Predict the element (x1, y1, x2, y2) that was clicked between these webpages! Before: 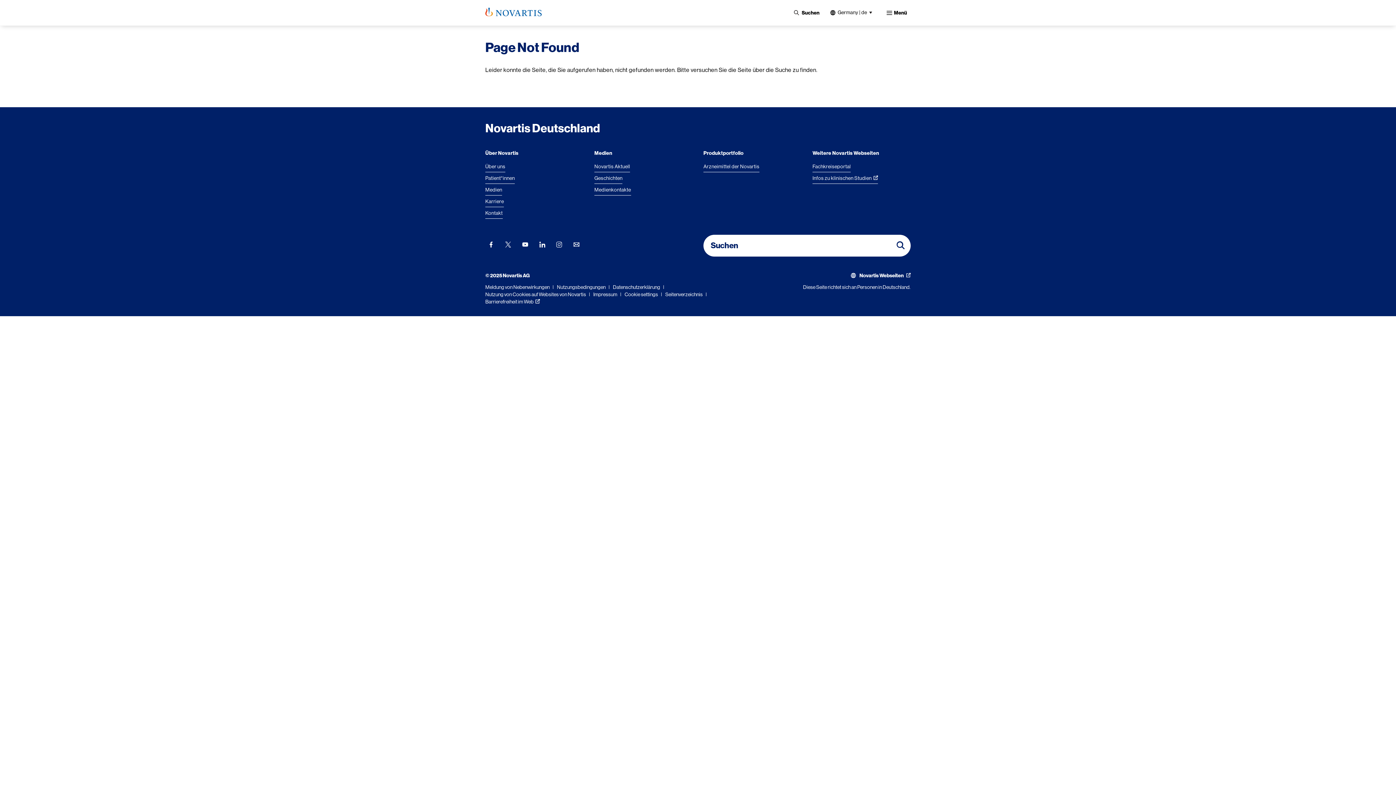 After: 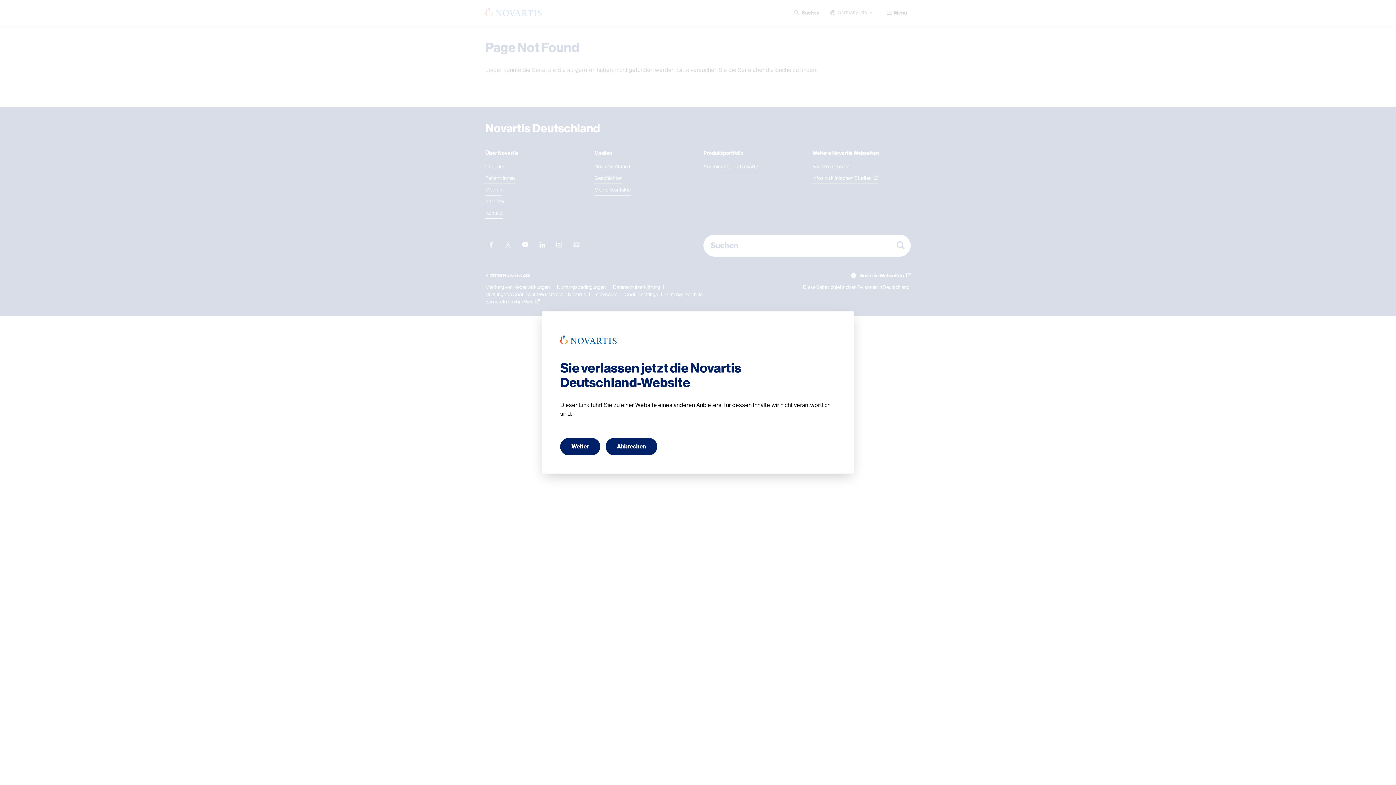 Action: bbox: (502, 240, 514, 251) label: Folgen Sie Novartis auf Twitter